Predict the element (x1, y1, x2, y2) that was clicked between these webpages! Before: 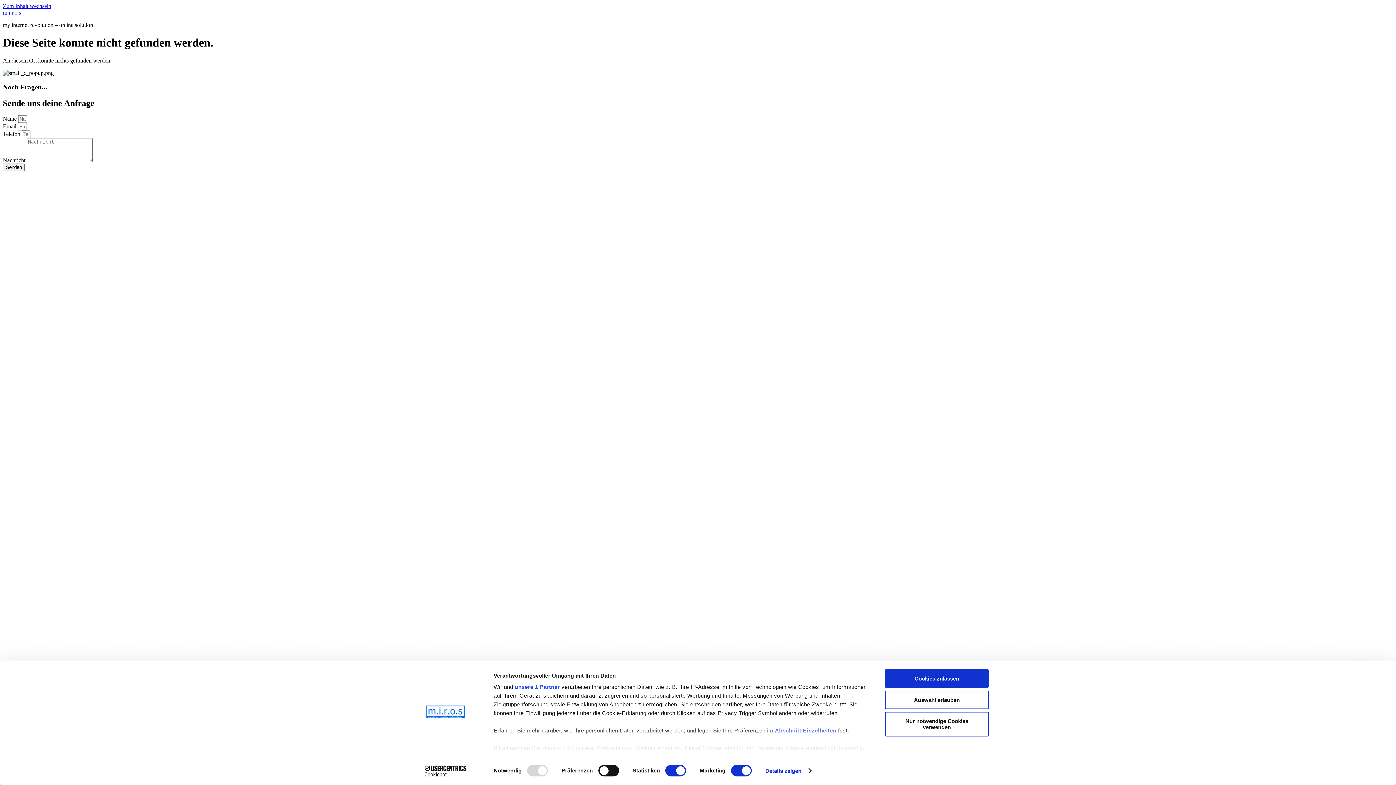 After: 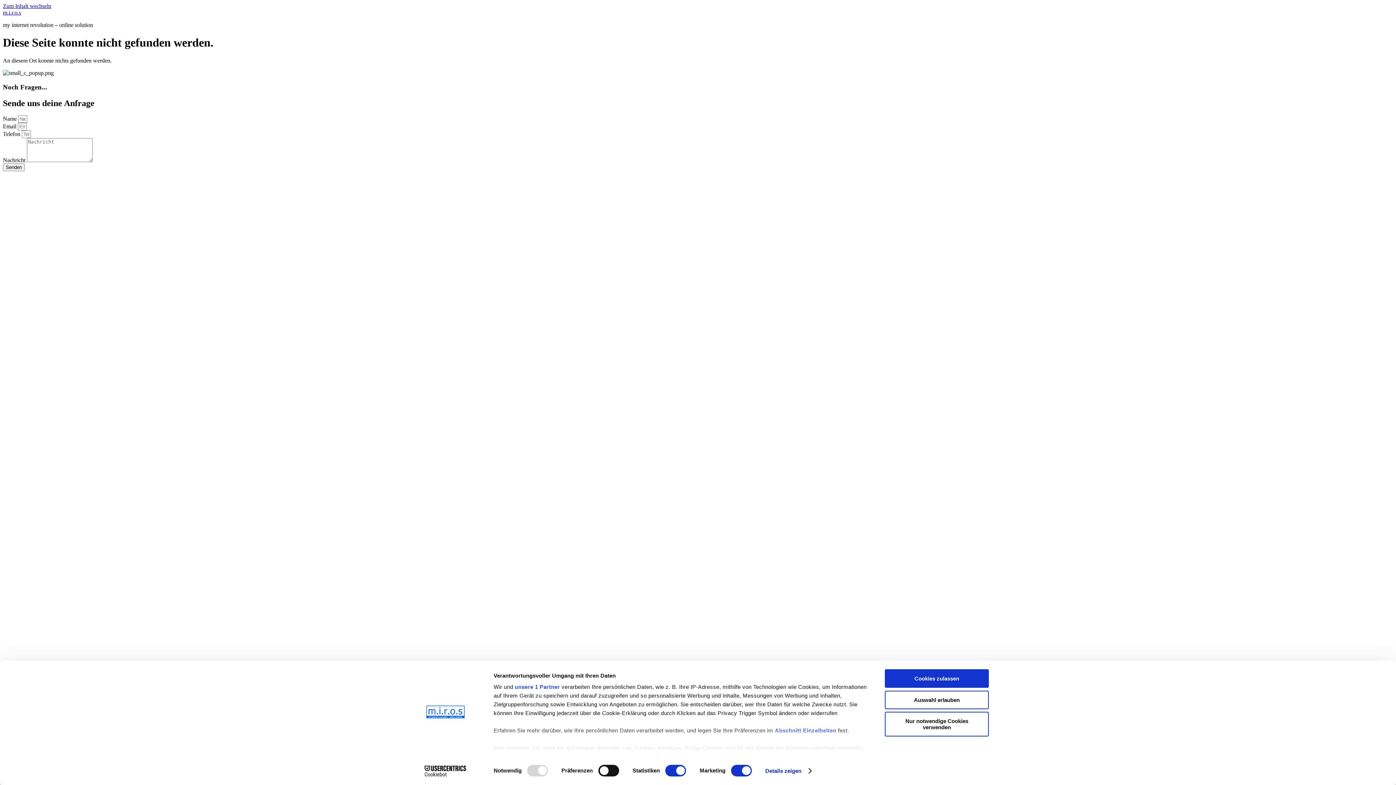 Action: bbox: (2, 2, 51, 9) label: Zum Inhalt wechseln